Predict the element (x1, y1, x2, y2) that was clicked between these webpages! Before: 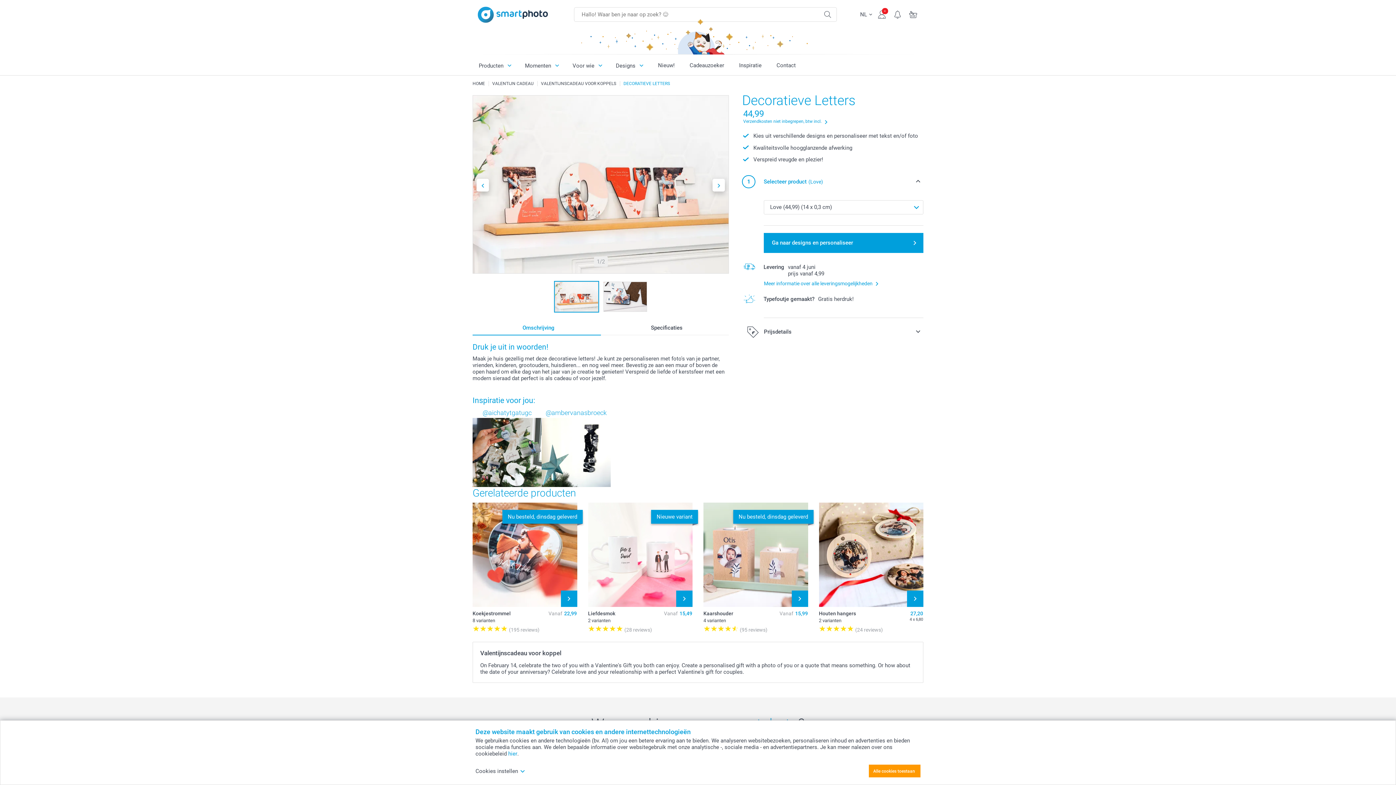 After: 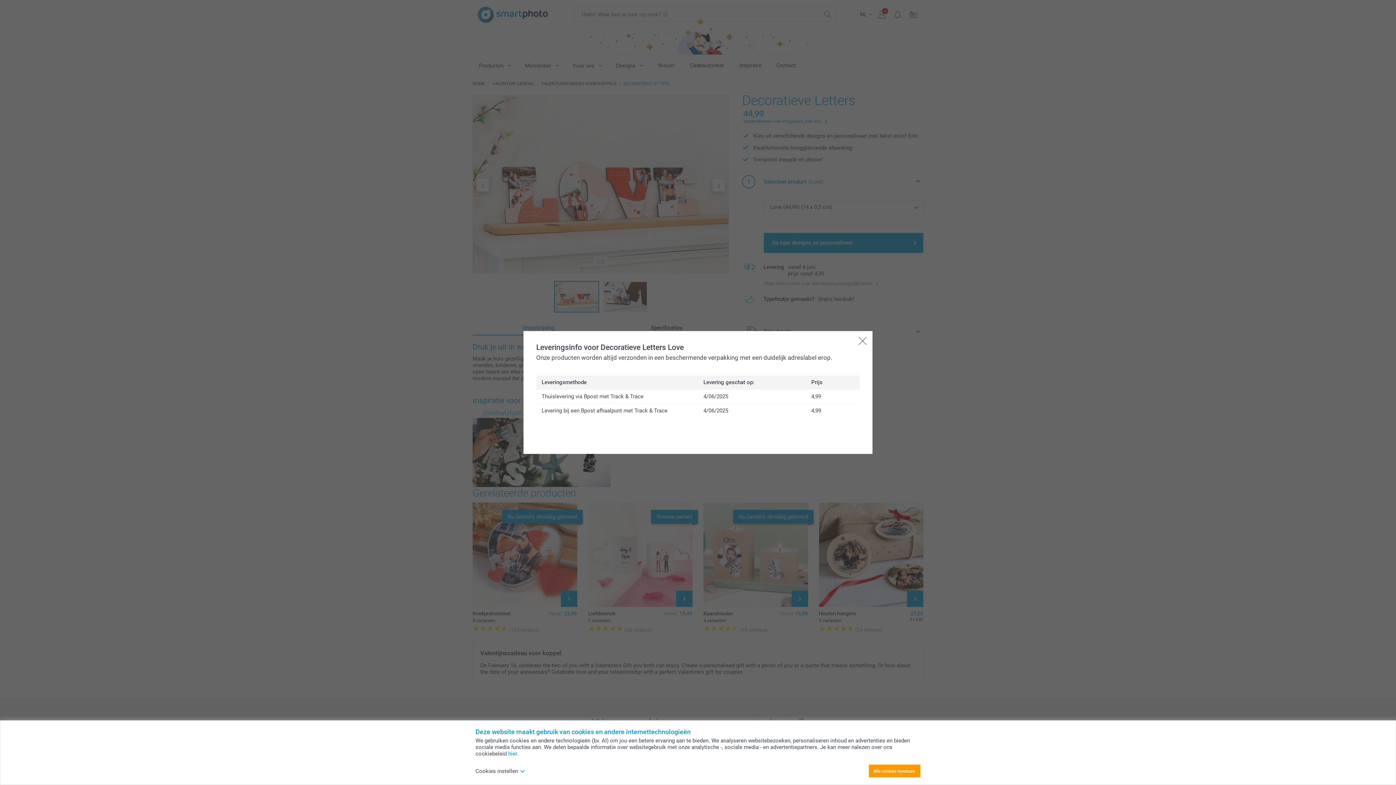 Action: label: Meer informatie over alle leveringsmogelijkheden bbox: (764, 280, 883, 286)